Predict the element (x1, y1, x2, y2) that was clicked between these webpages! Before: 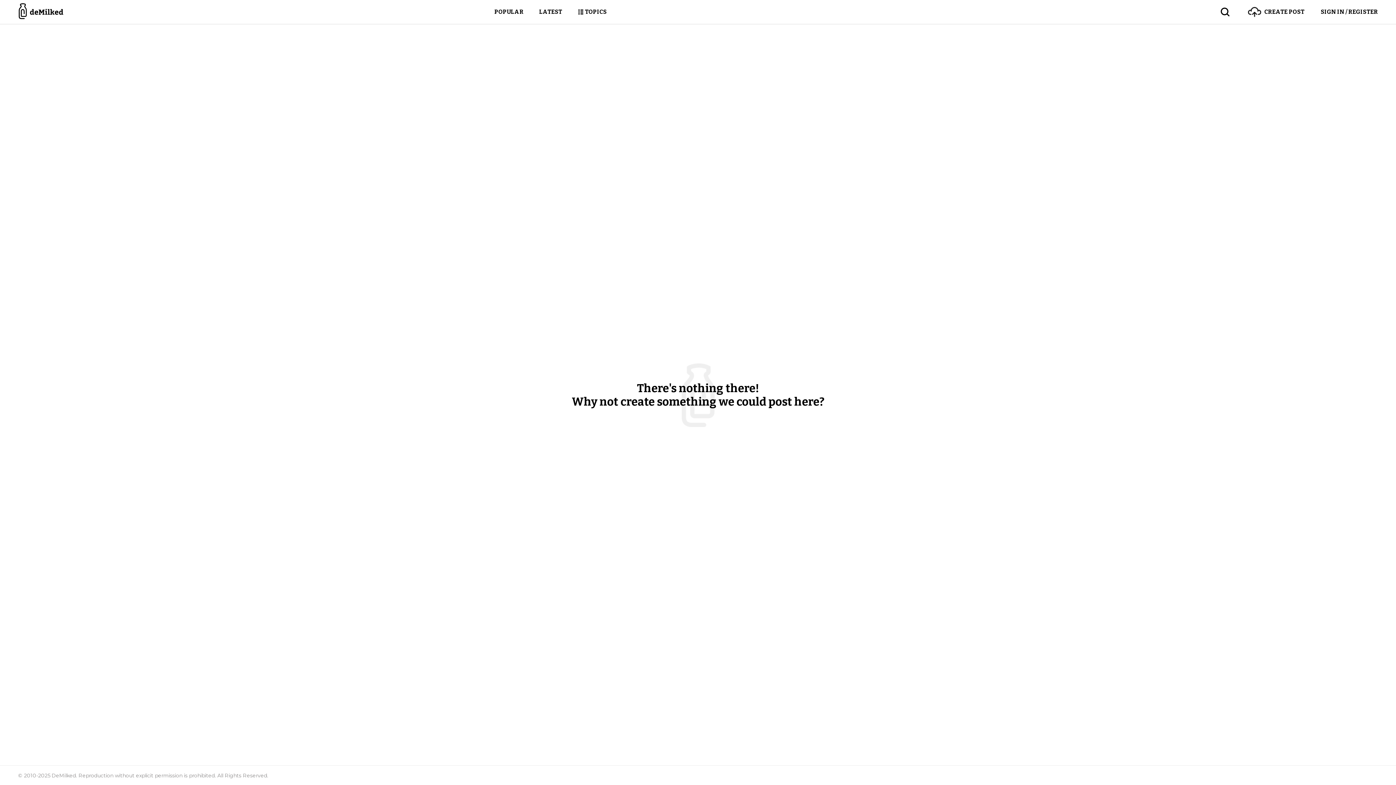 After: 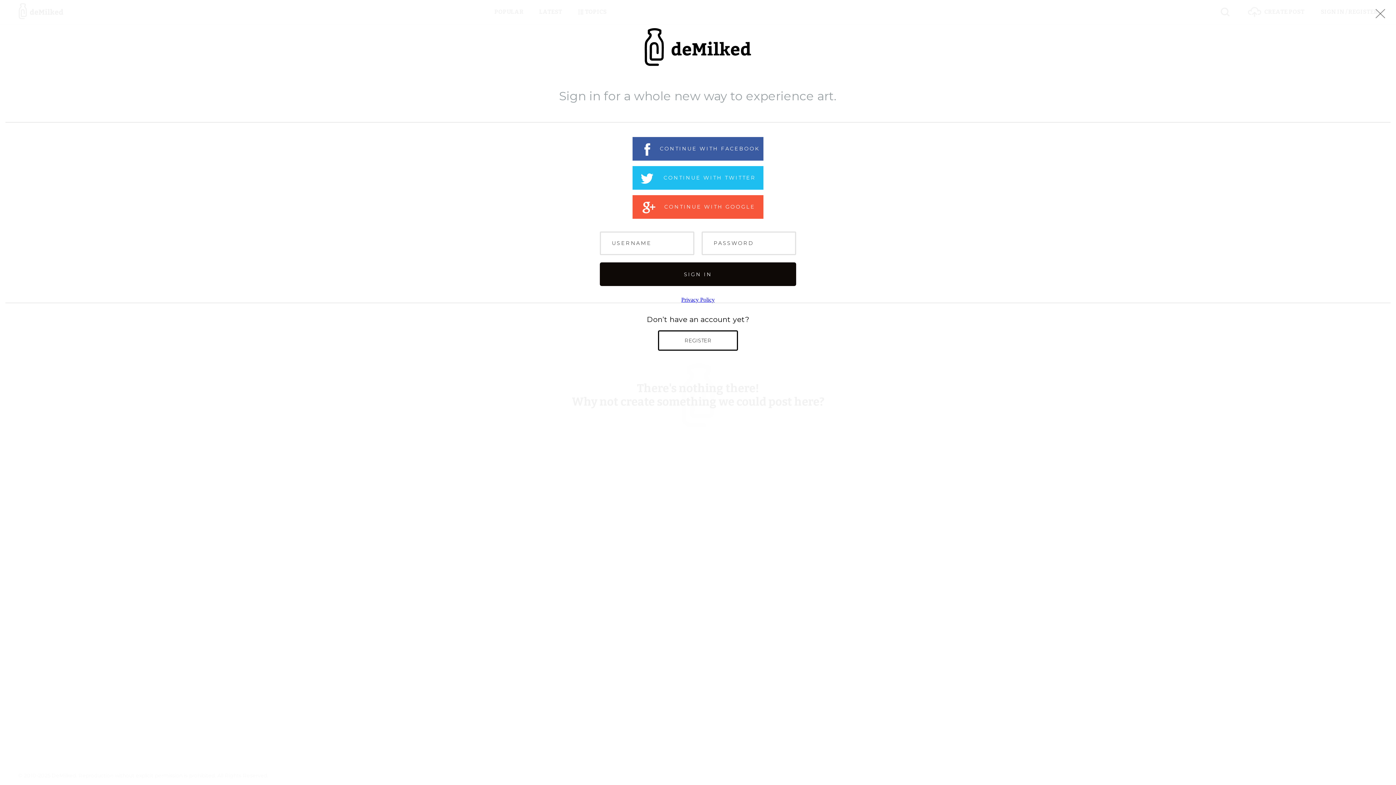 Action: label: SIGN IN / REGISTER bbox: (1304, 0, 1378, 24)